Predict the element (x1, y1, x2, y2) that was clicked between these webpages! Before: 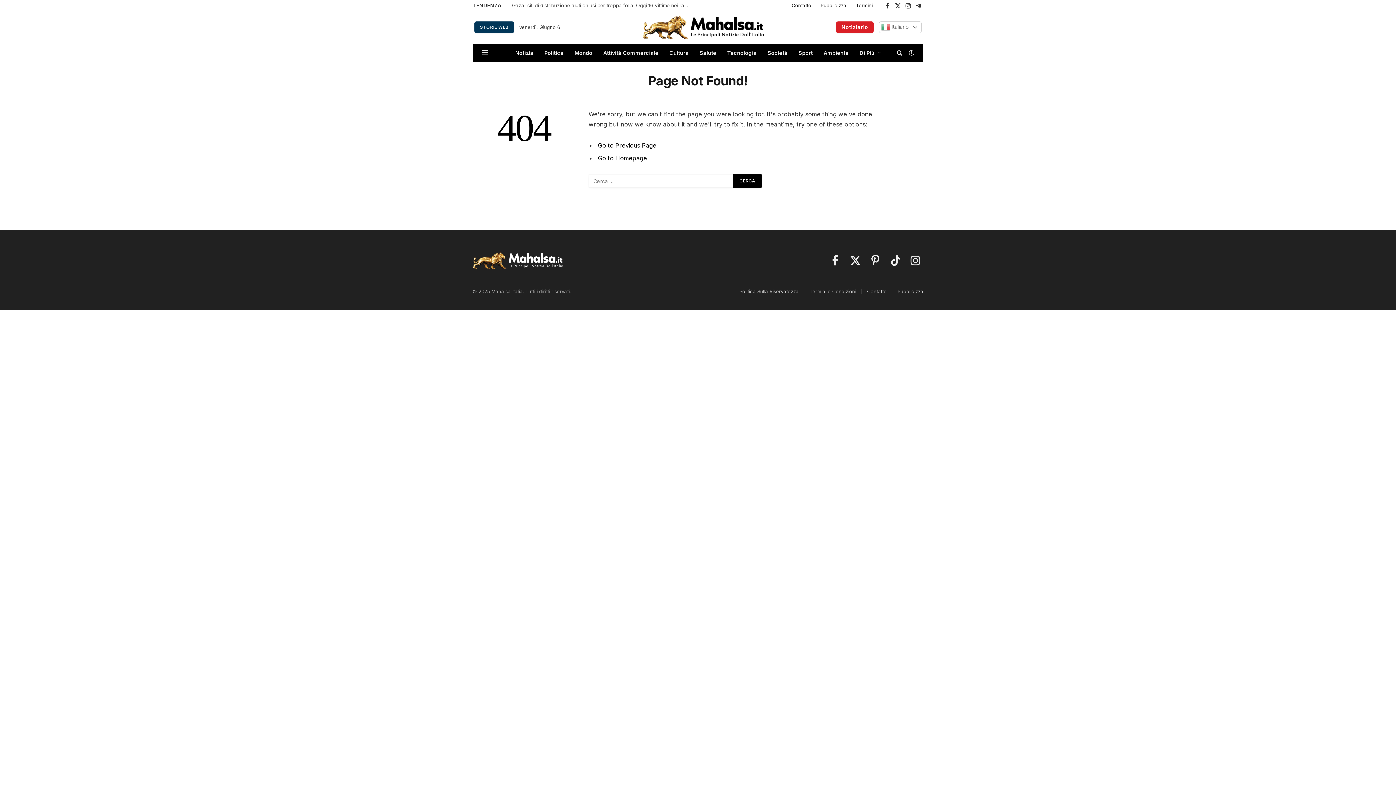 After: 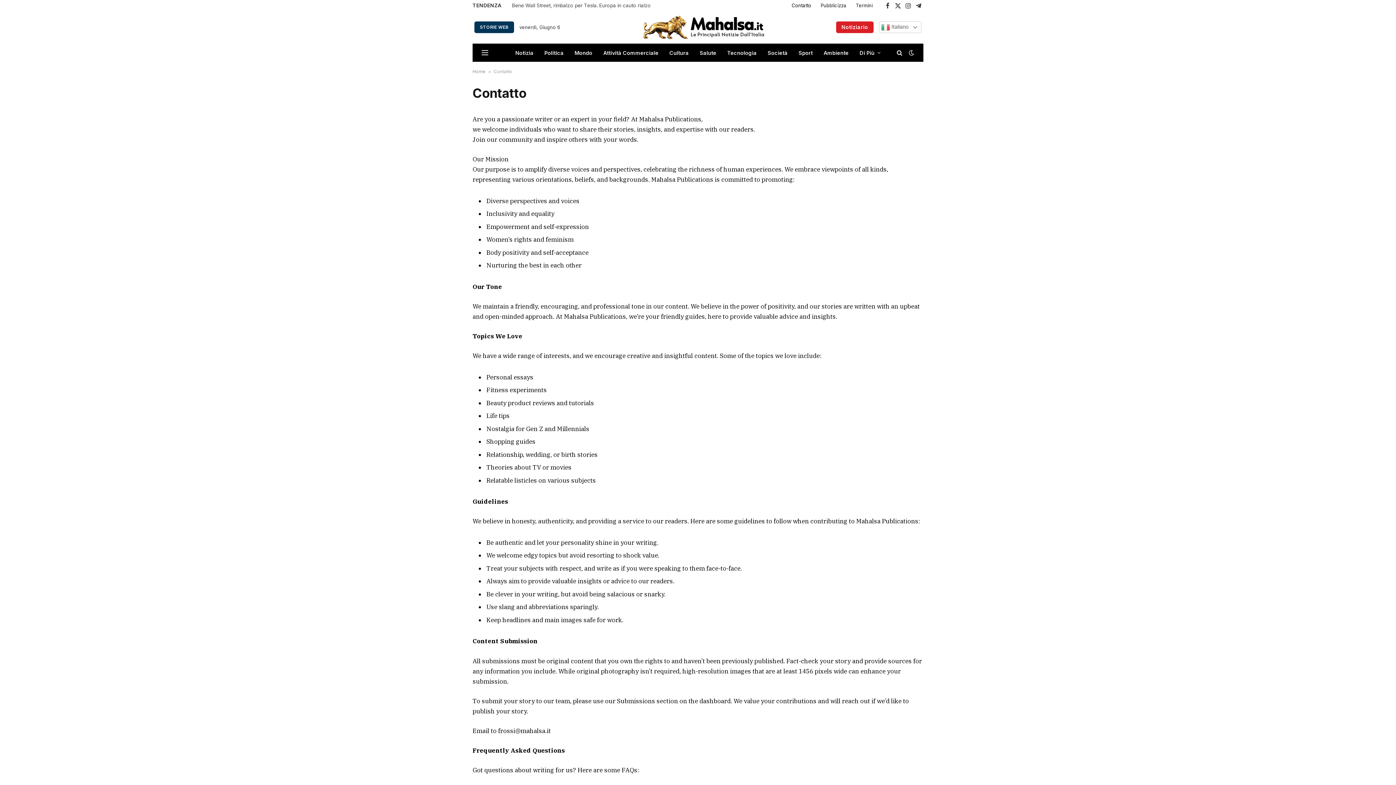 Action: bbox: (787, 0, 816, 10) label: Contatto